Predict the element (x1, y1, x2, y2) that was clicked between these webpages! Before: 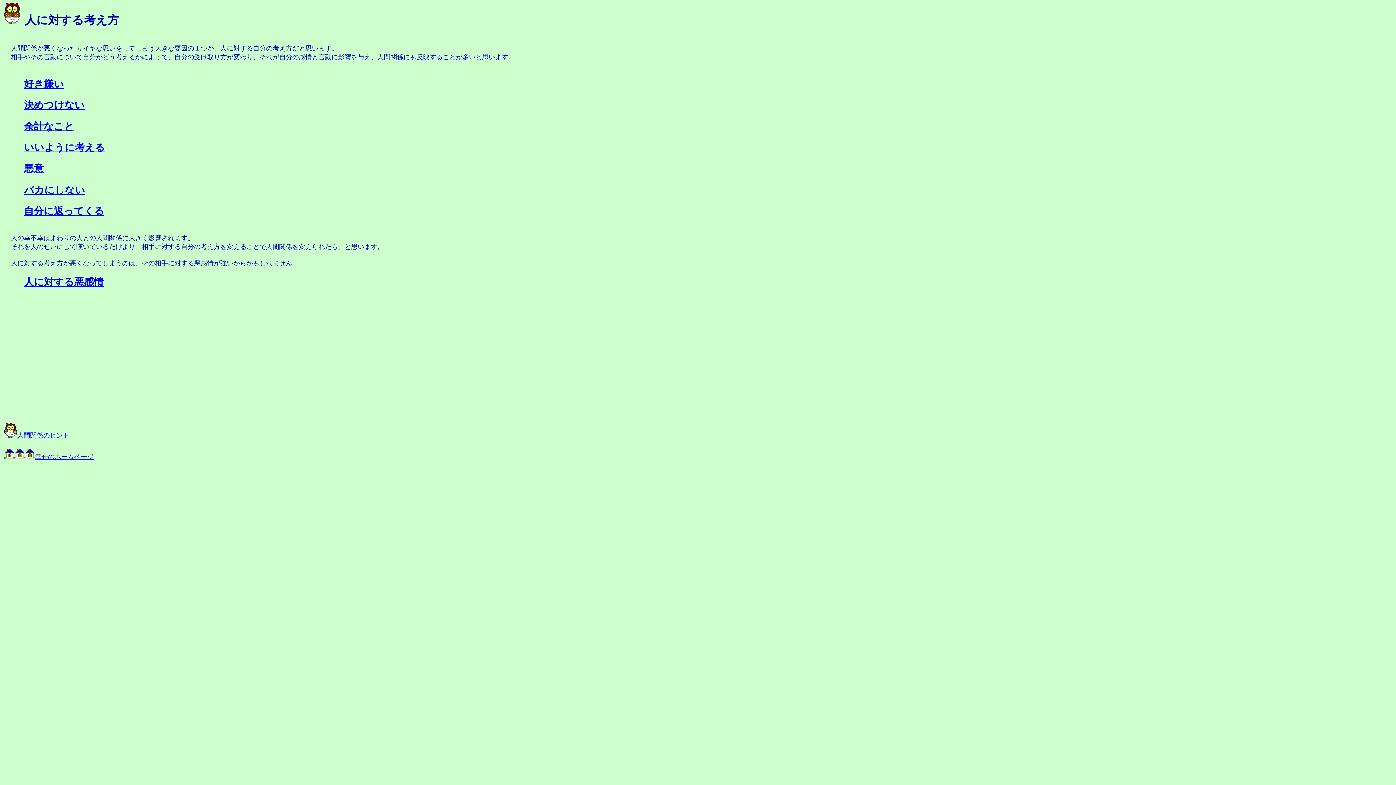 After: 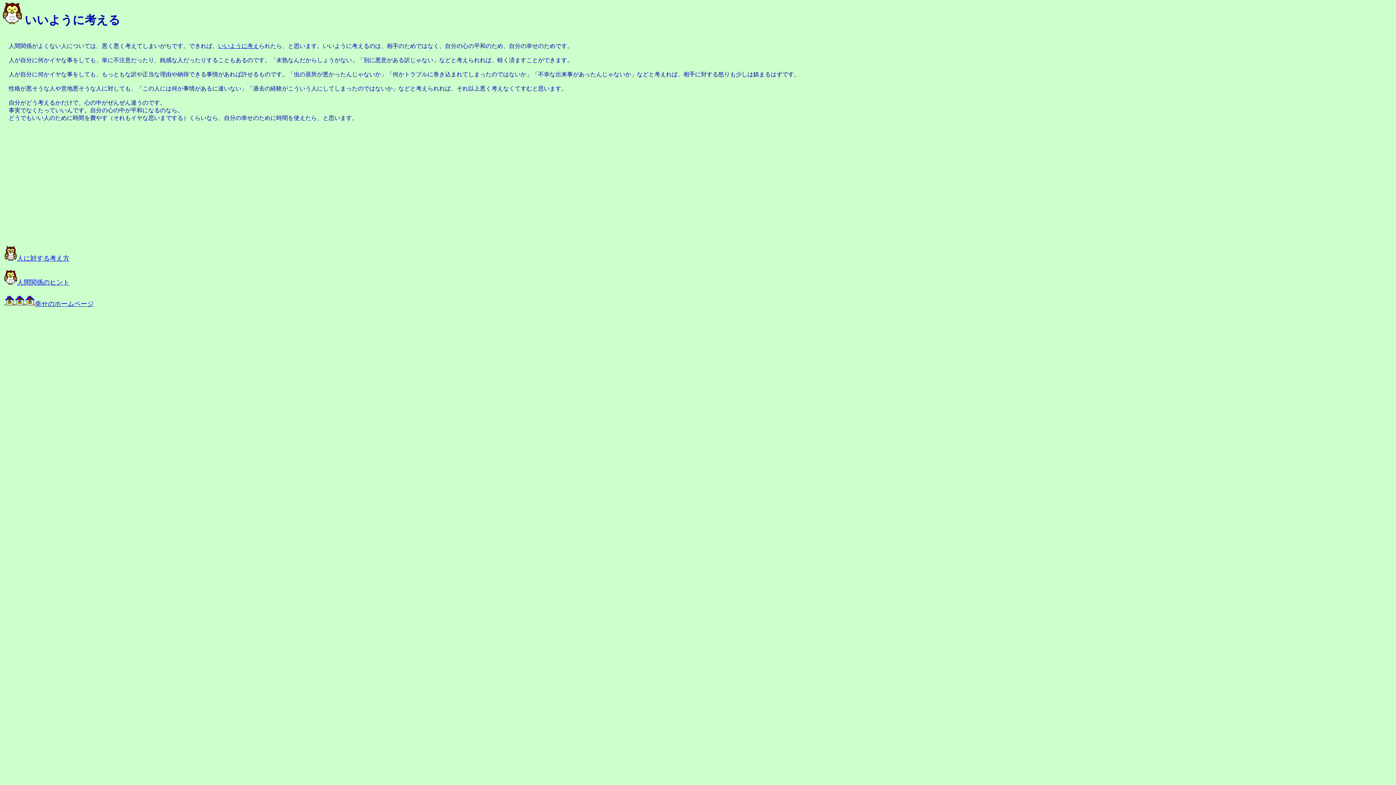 Action: label: いいように考える bbox: (24, 142, 105, 153)